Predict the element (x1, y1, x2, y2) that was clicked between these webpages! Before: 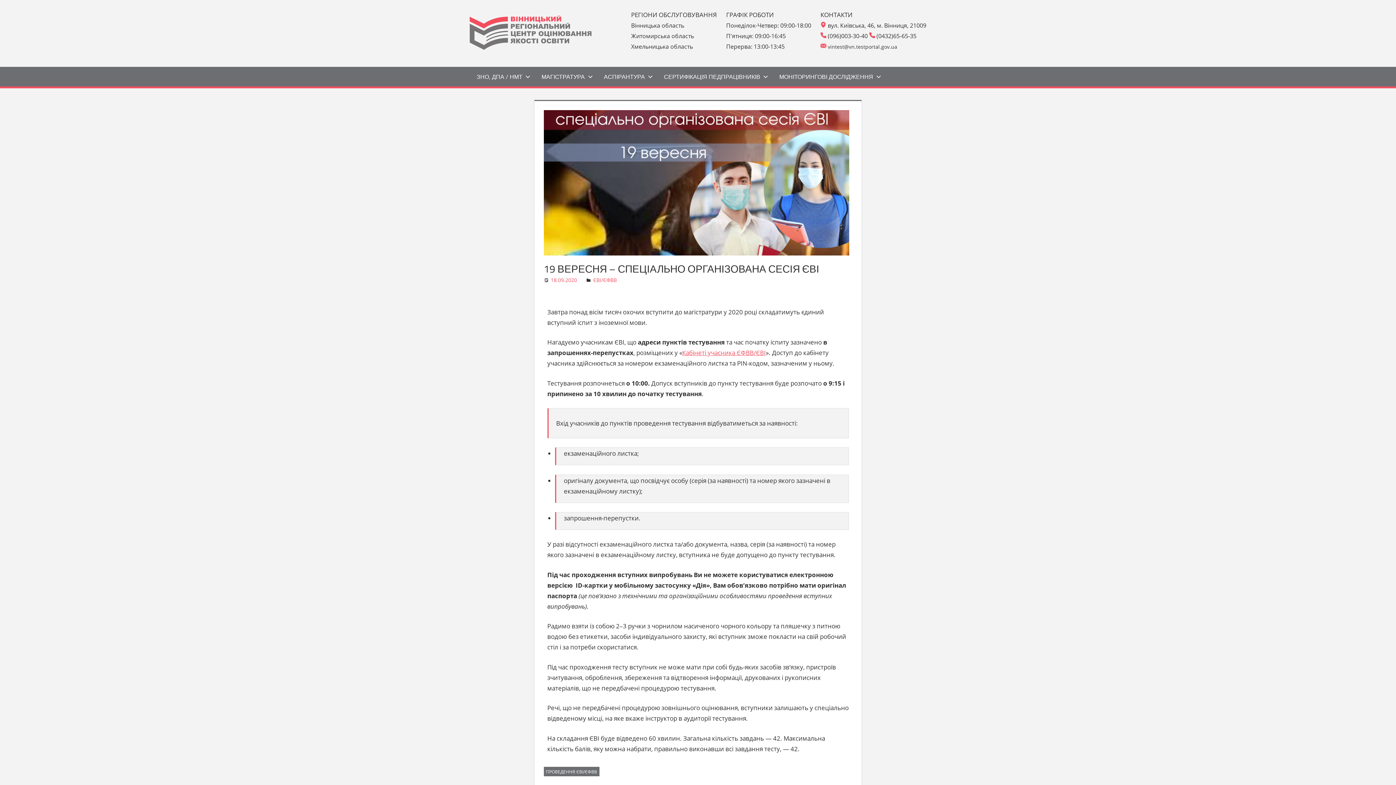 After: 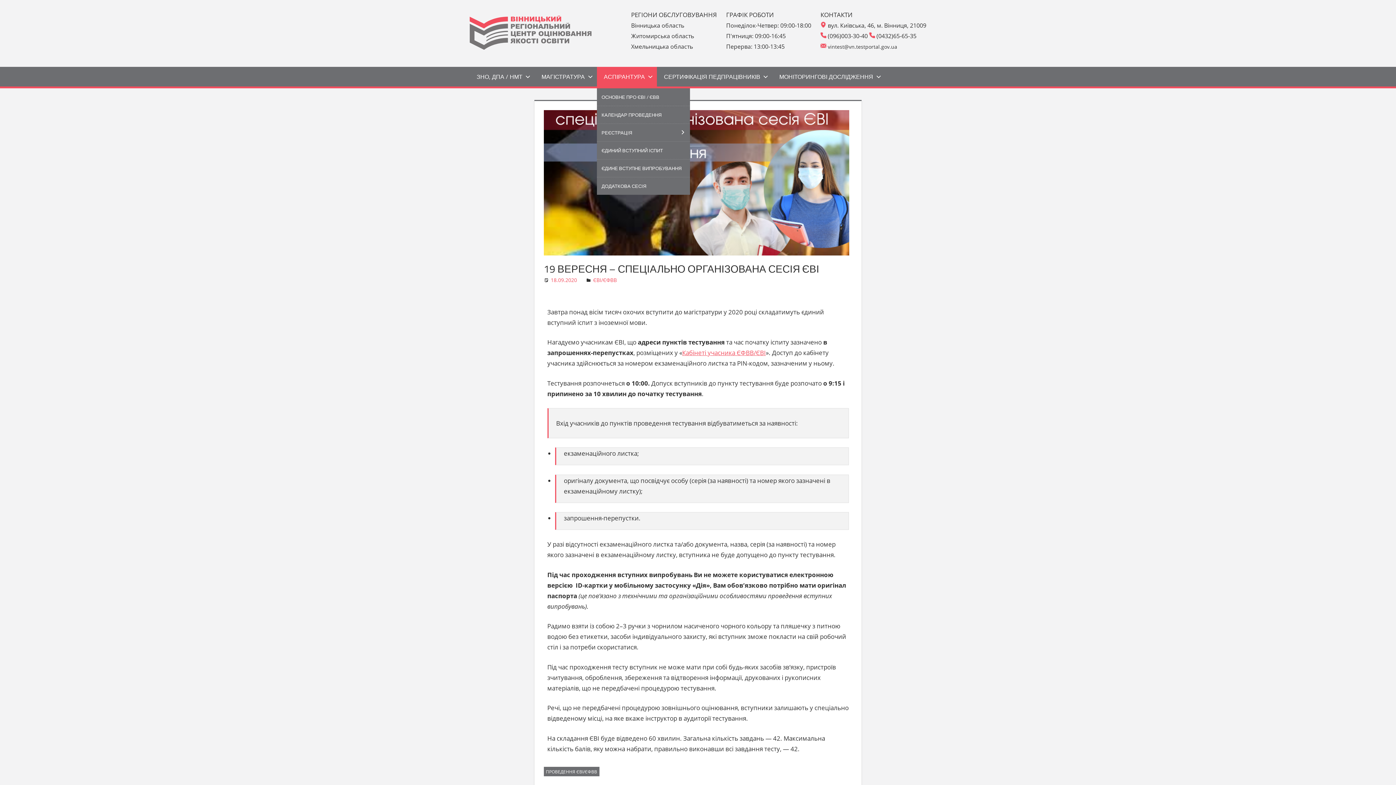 Action: bbox: (597, 66, 657, 86) label: АСПІРАНТУРА